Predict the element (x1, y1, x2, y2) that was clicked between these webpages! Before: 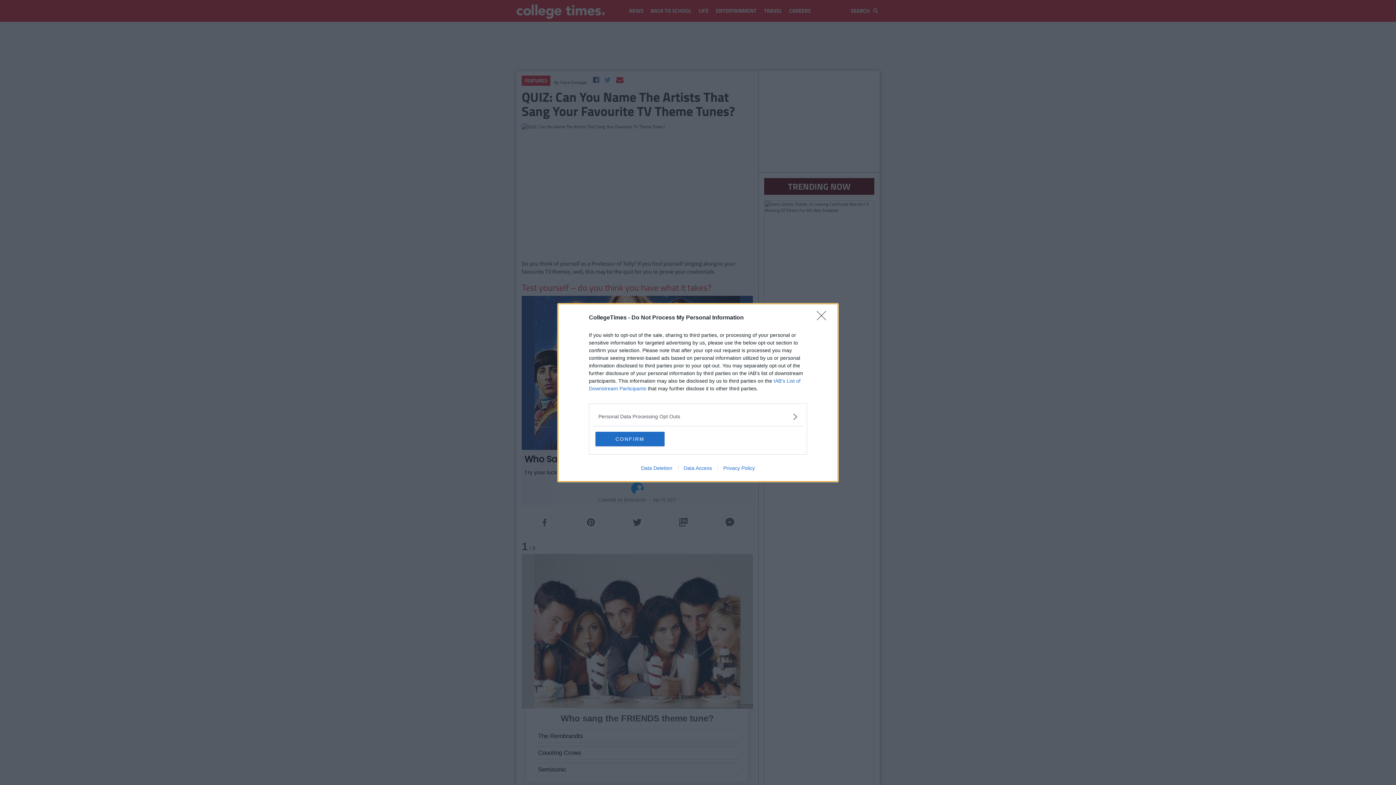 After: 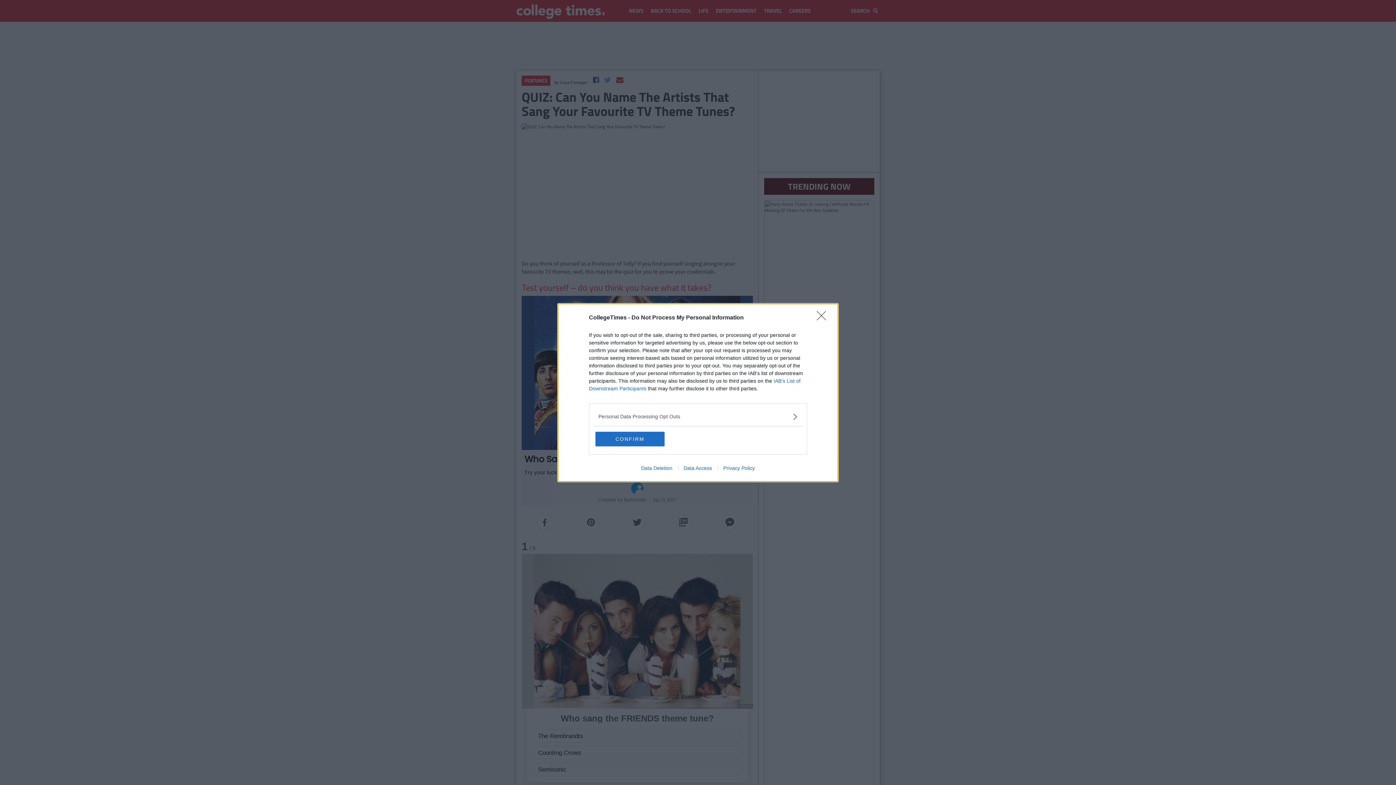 Action: bbox: (717, 465, 760, 471) label: Privacy Policy